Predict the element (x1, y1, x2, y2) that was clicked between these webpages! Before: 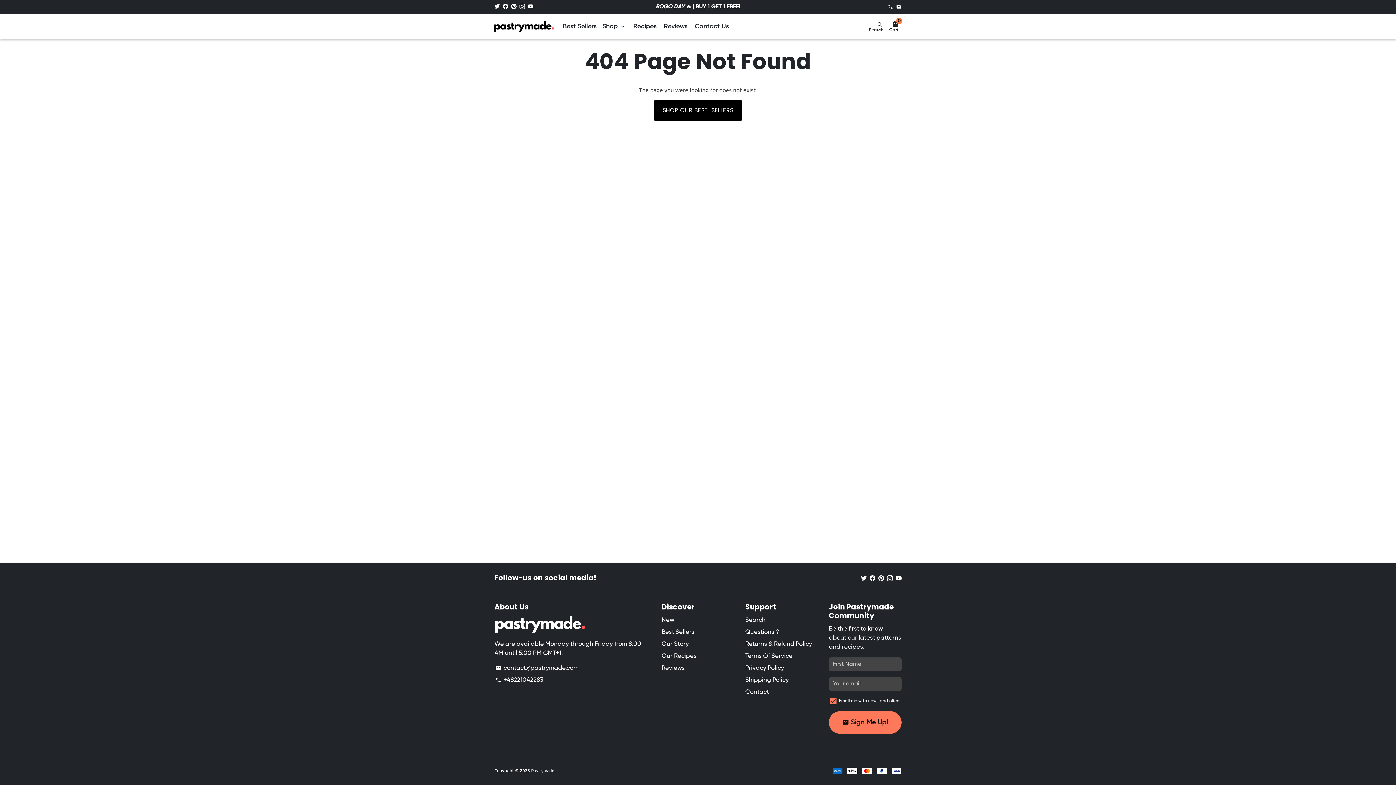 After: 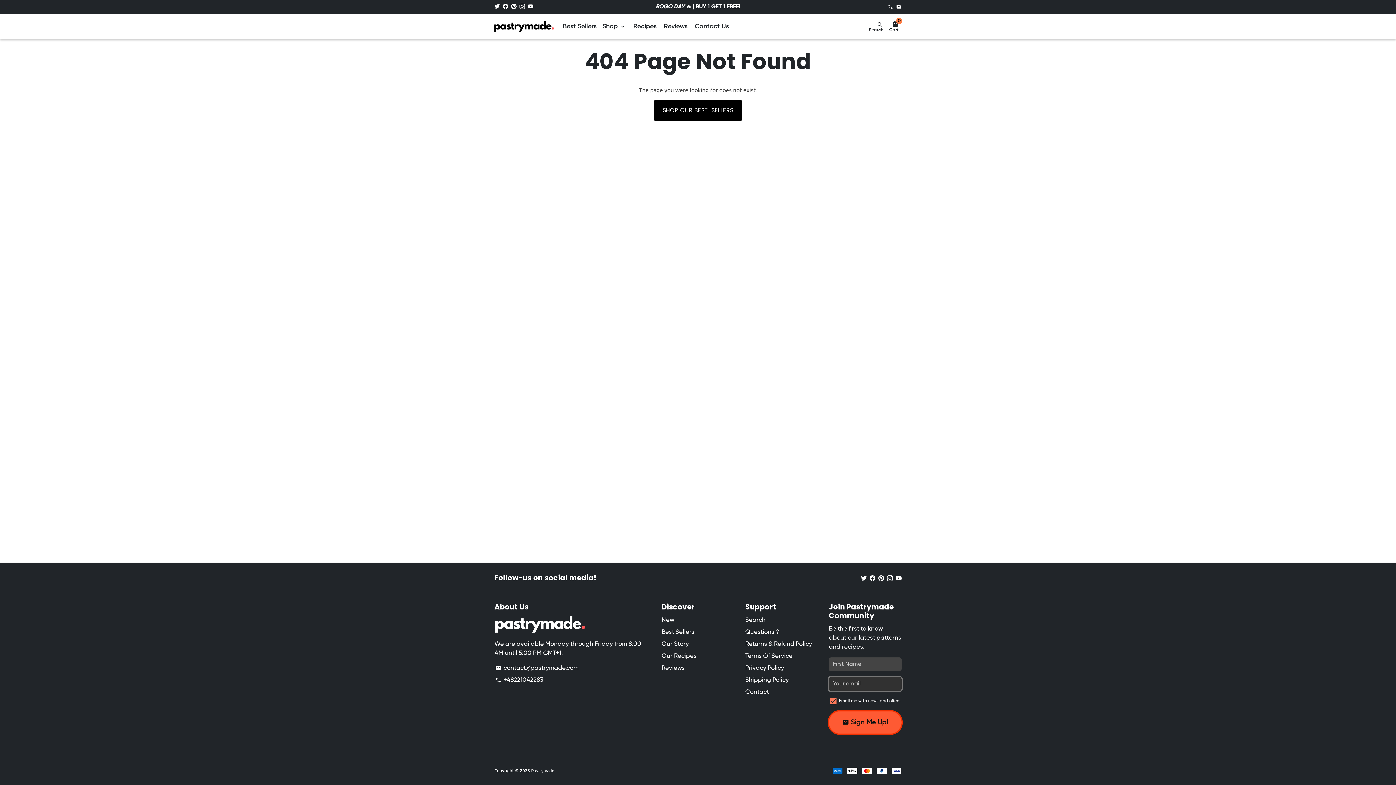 Action: bbox: (829, 711, 901, 734) label: email Sign Me Up!